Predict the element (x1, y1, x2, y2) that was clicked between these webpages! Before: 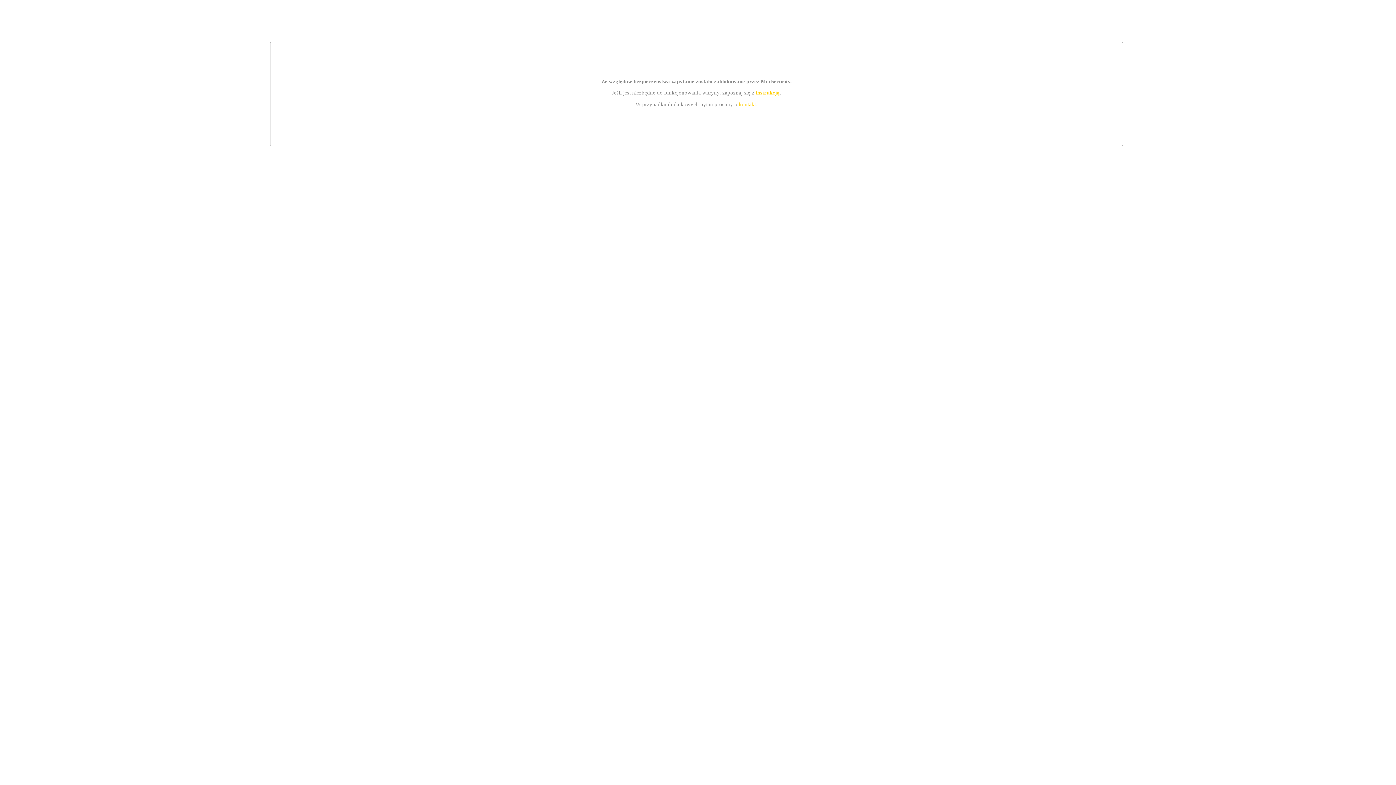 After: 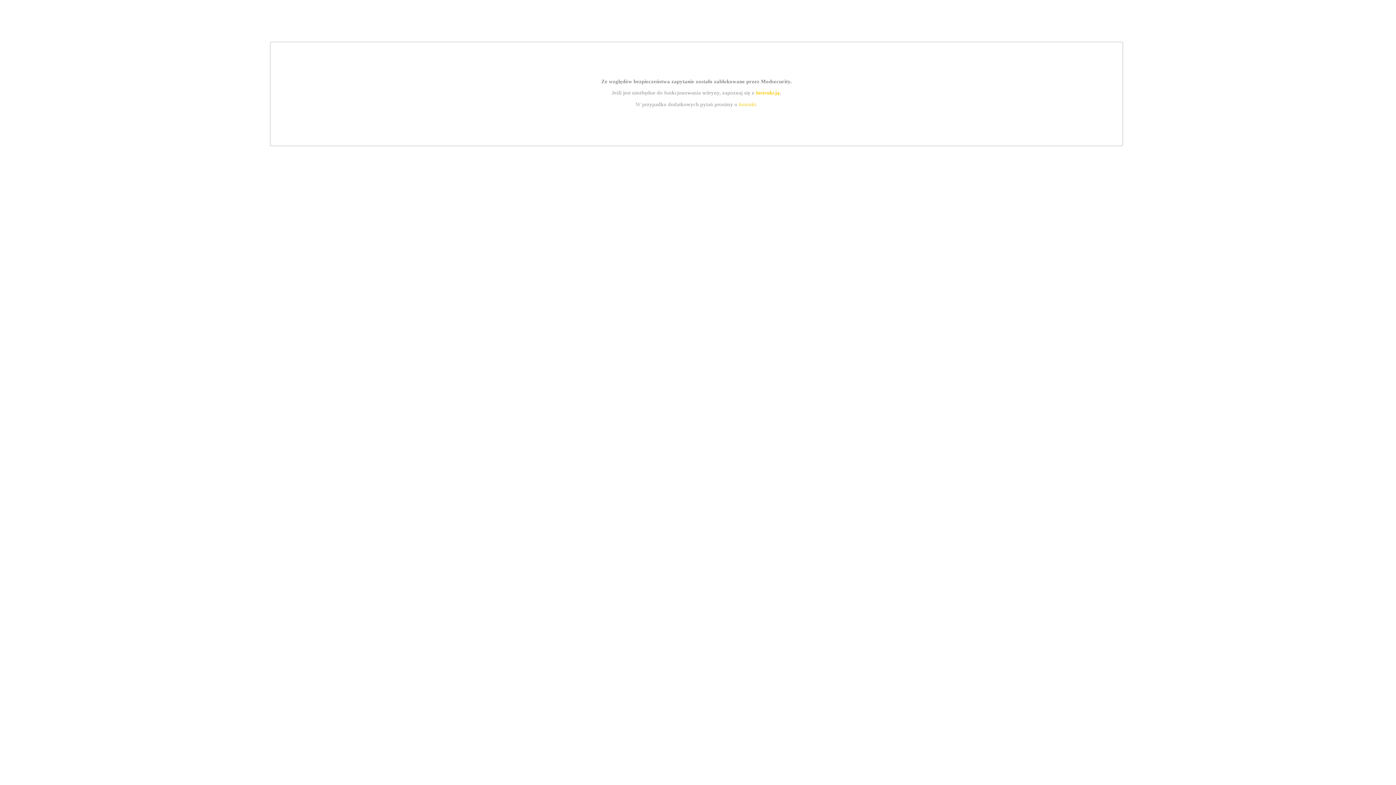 Action: bbox: (755, 89, 779, 95) label: instrukcją